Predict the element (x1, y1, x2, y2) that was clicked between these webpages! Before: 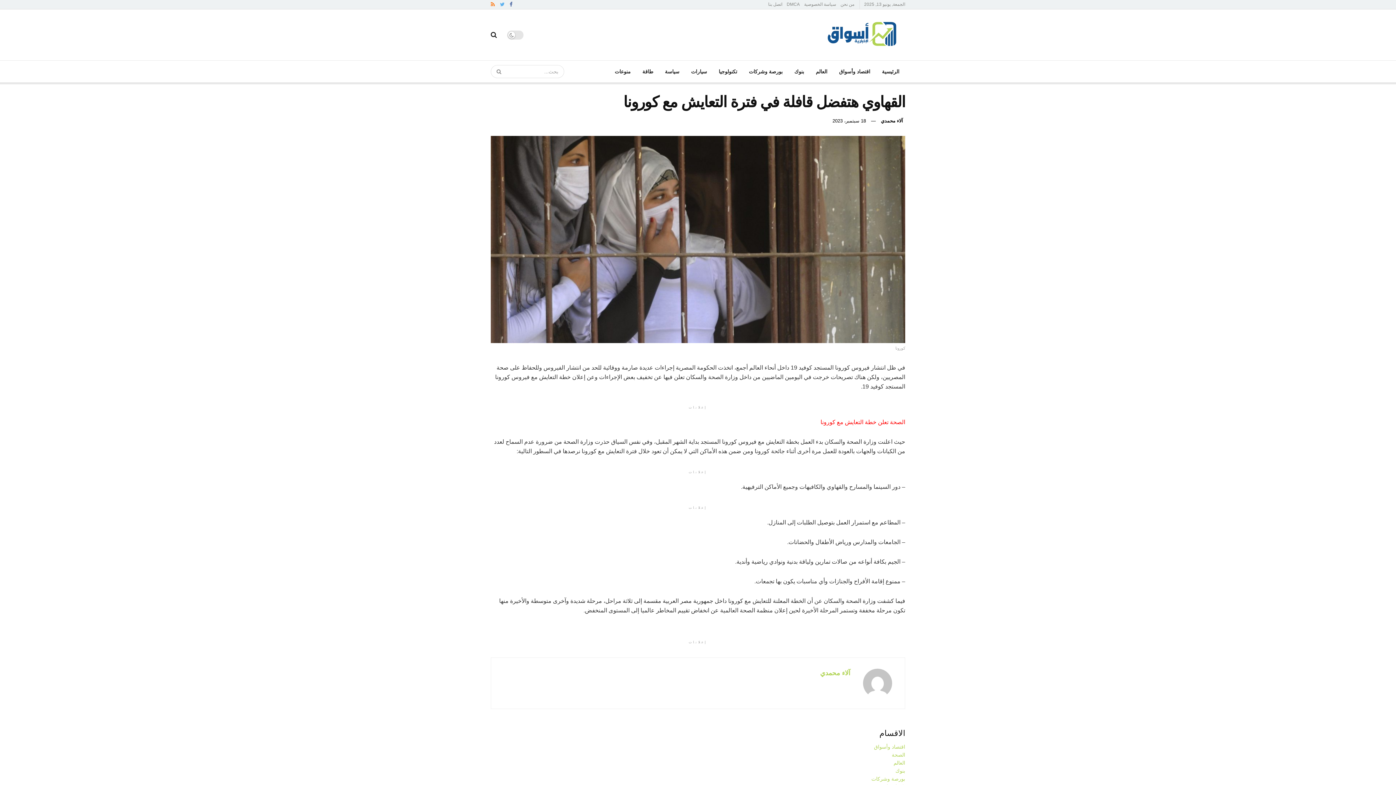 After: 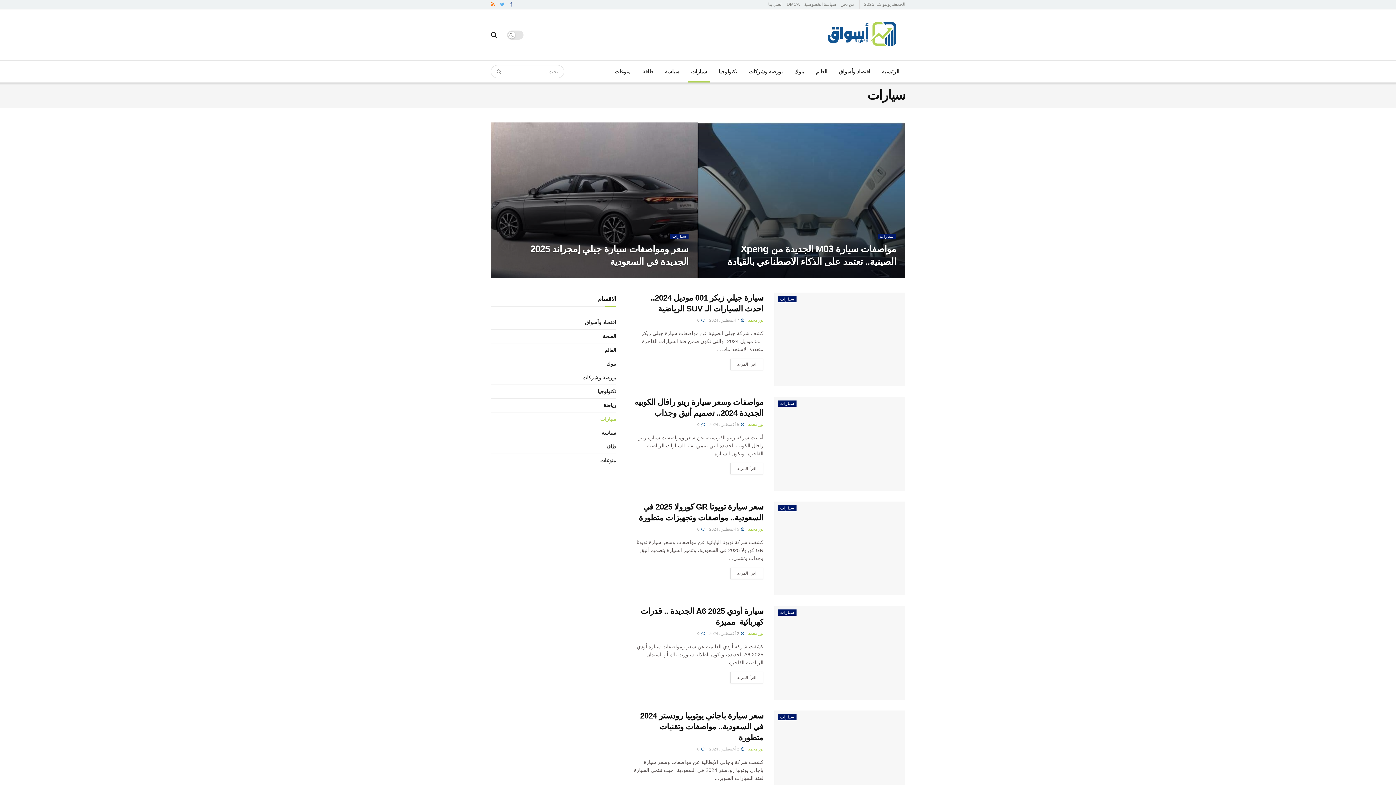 Action: label: سيارات bbox: (685, 60, 713, 82)